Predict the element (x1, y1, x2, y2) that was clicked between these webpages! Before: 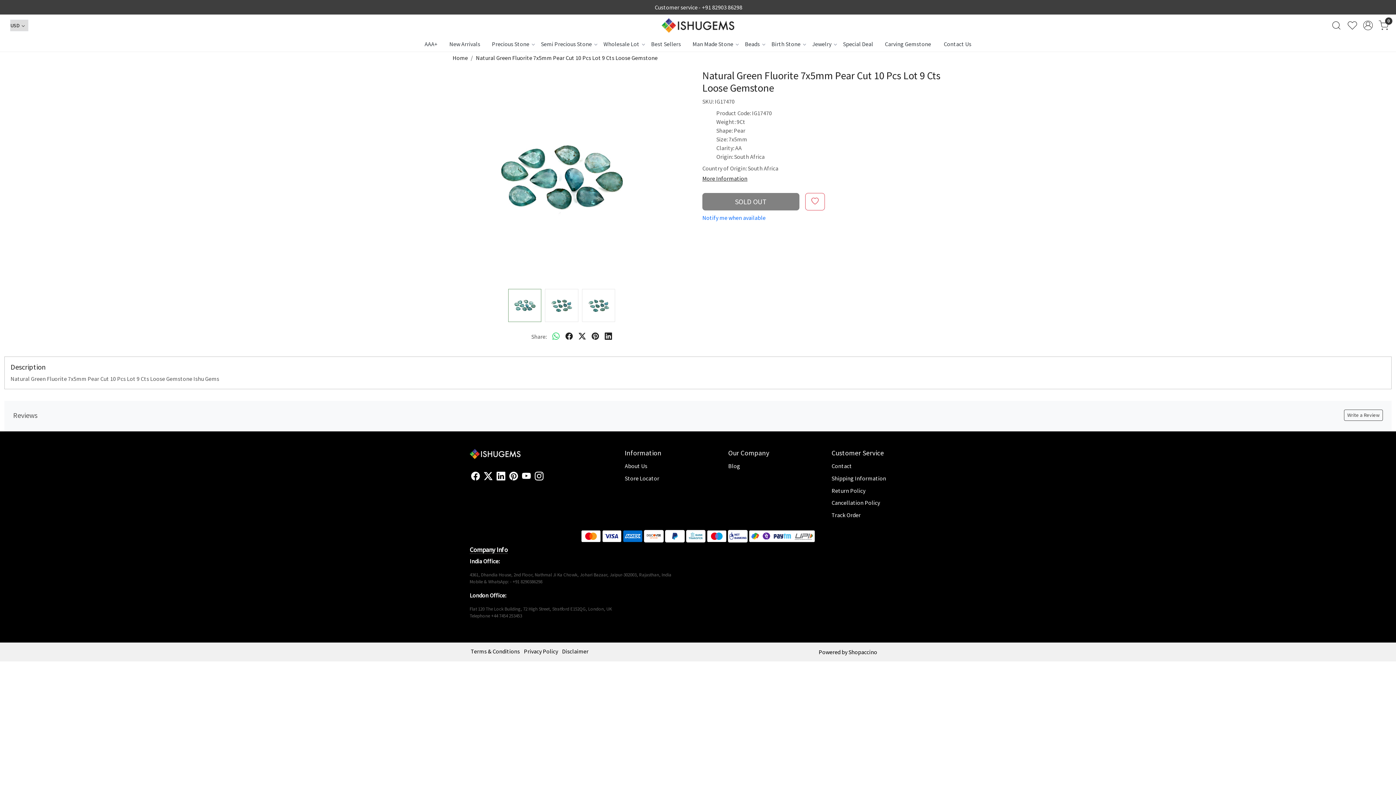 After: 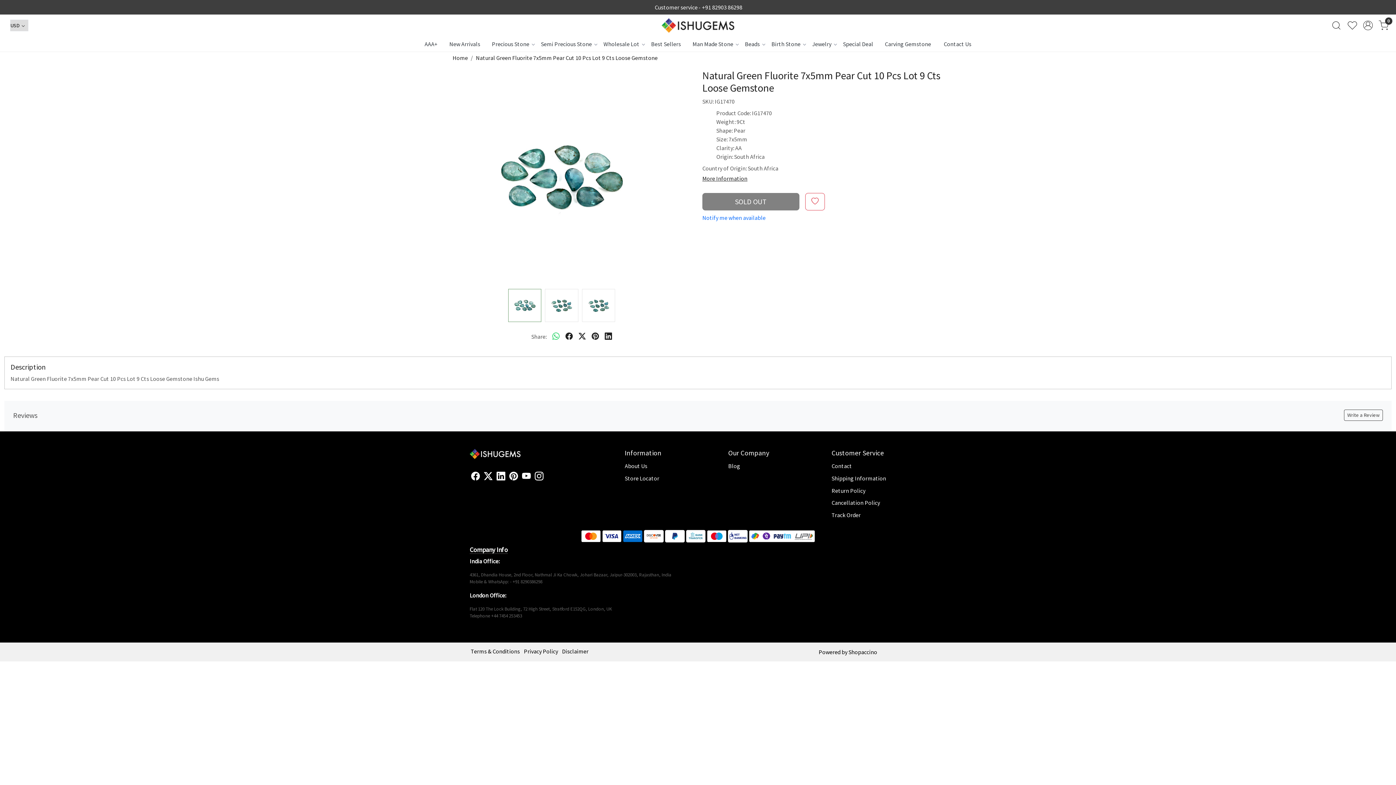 Action: label: Pinterest bbox: (508, 468, 519, 484)